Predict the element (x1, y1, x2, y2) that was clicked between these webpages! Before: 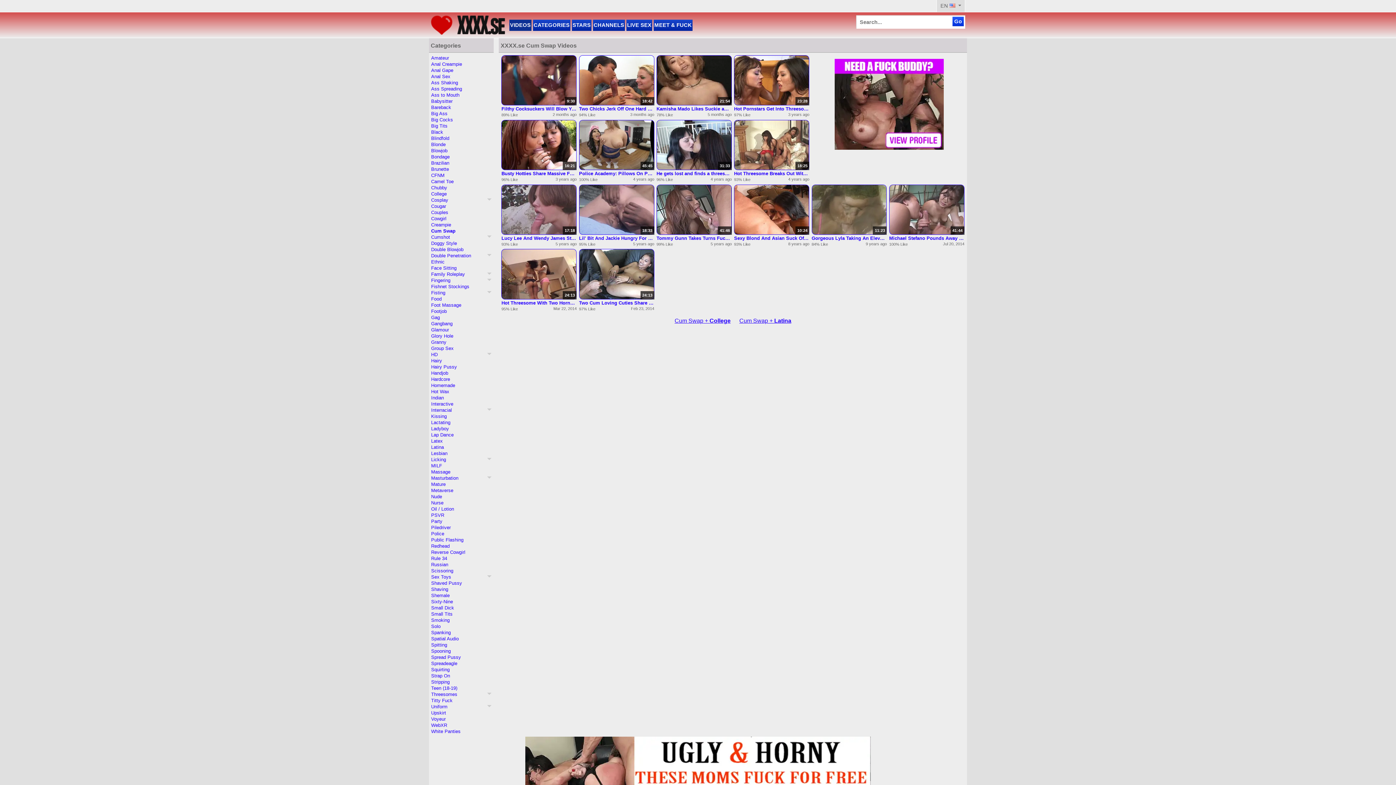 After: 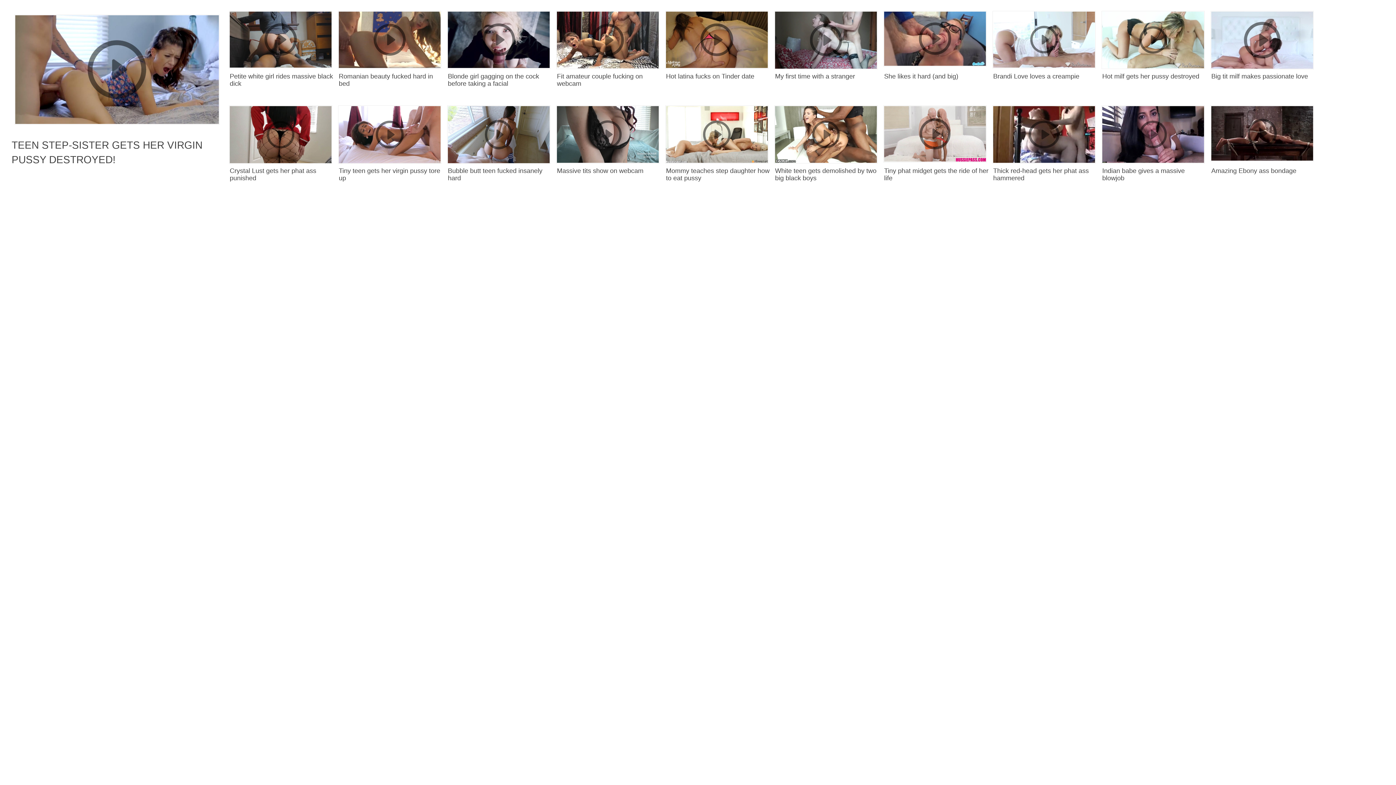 Action: label: Big Ass bbox: (431, 110, 491, 116)